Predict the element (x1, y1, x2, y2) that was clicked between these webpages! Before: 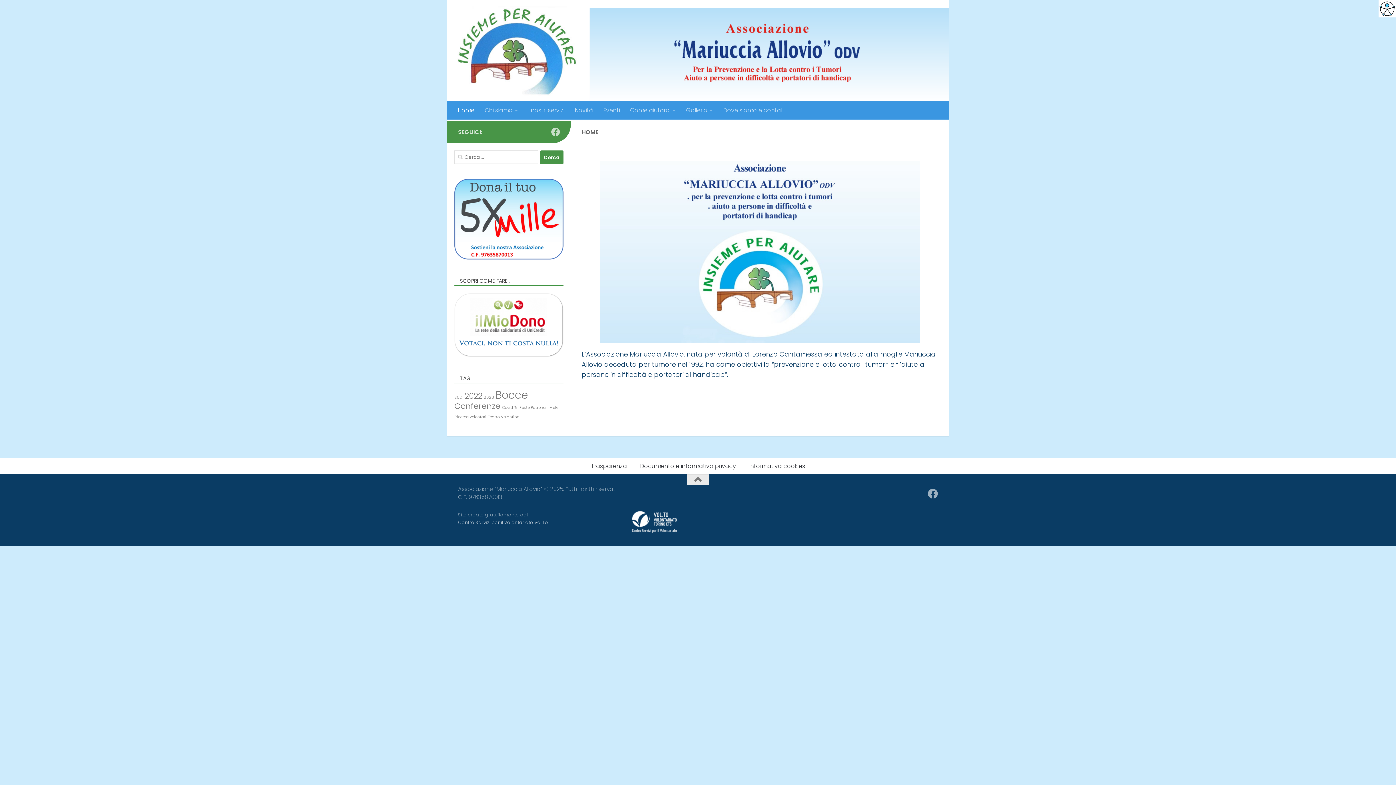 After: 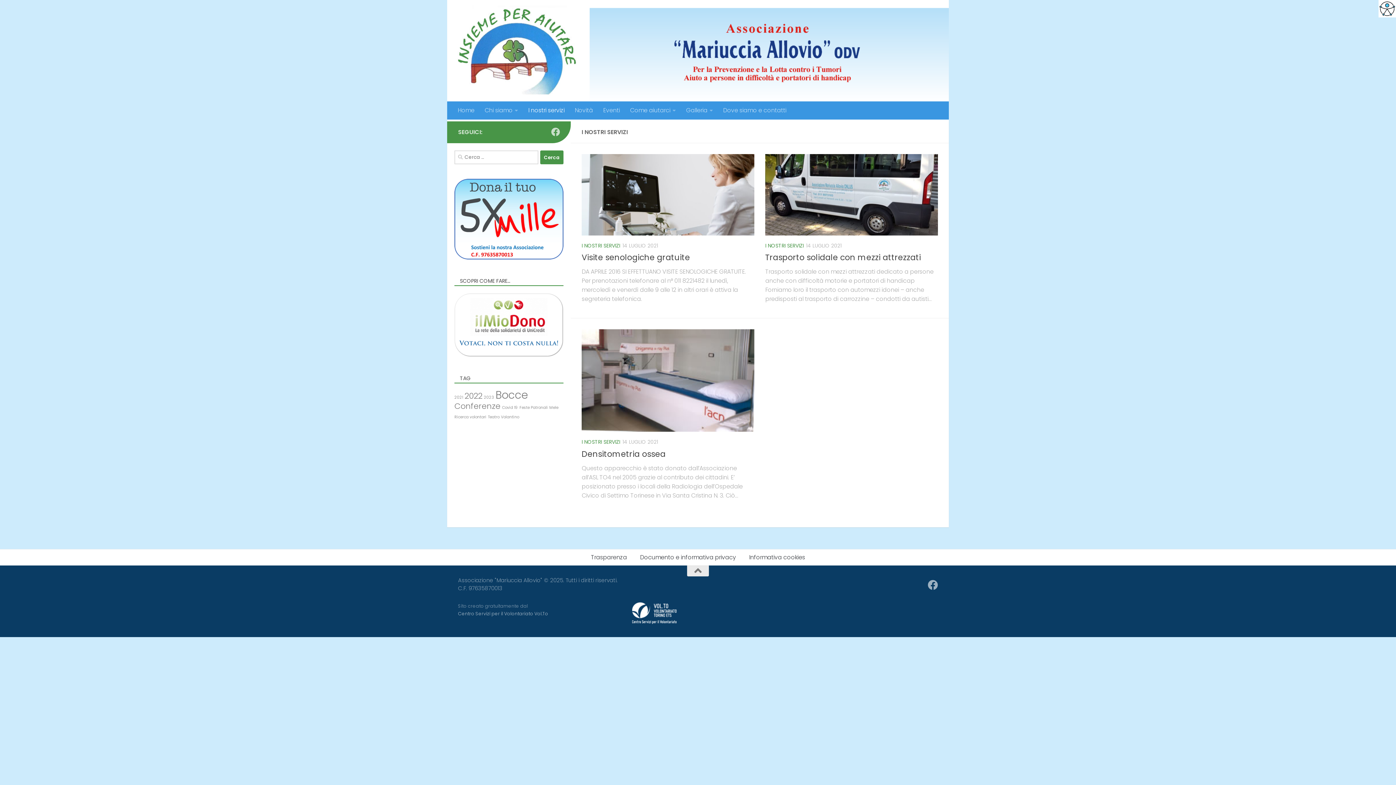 Action: label: I nostri servizi bbox: (523, 101, 569, 119)